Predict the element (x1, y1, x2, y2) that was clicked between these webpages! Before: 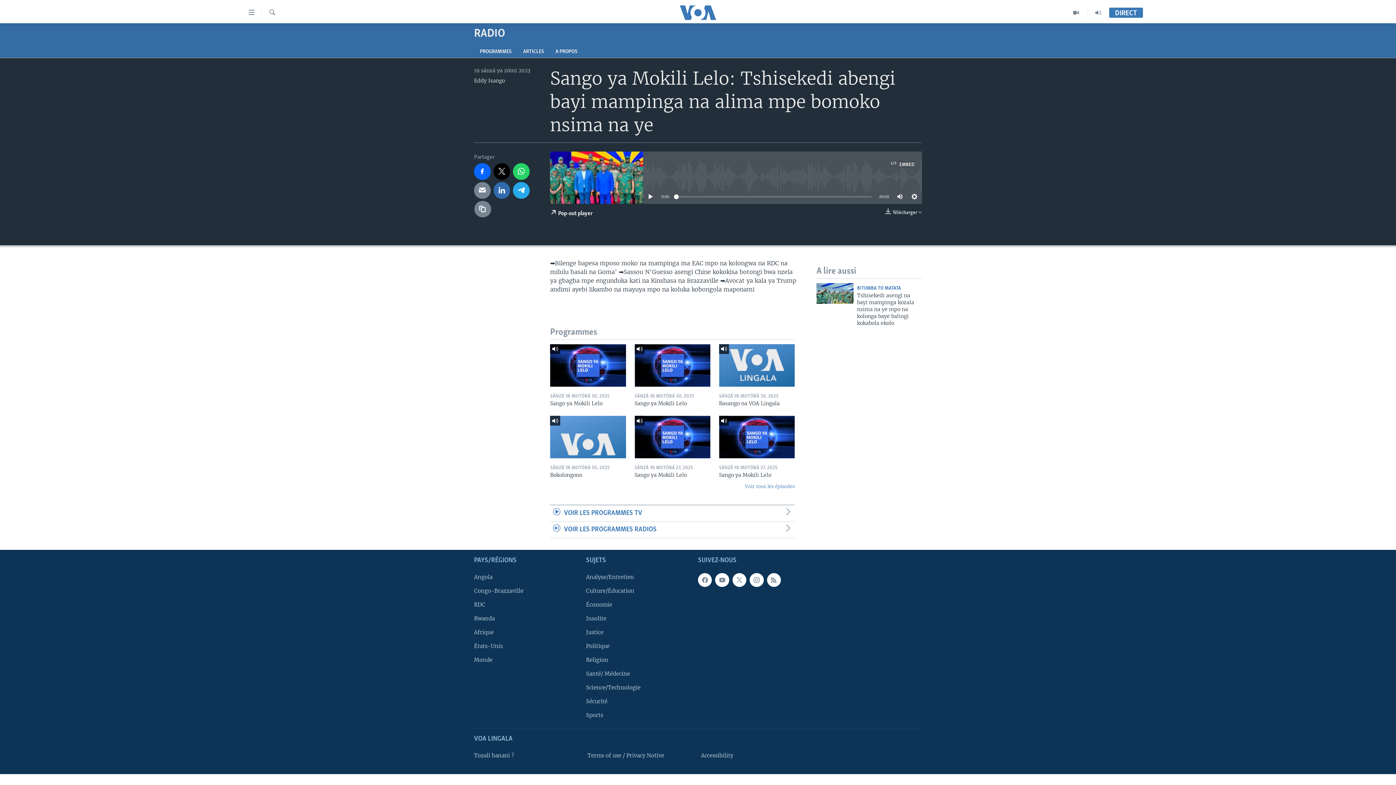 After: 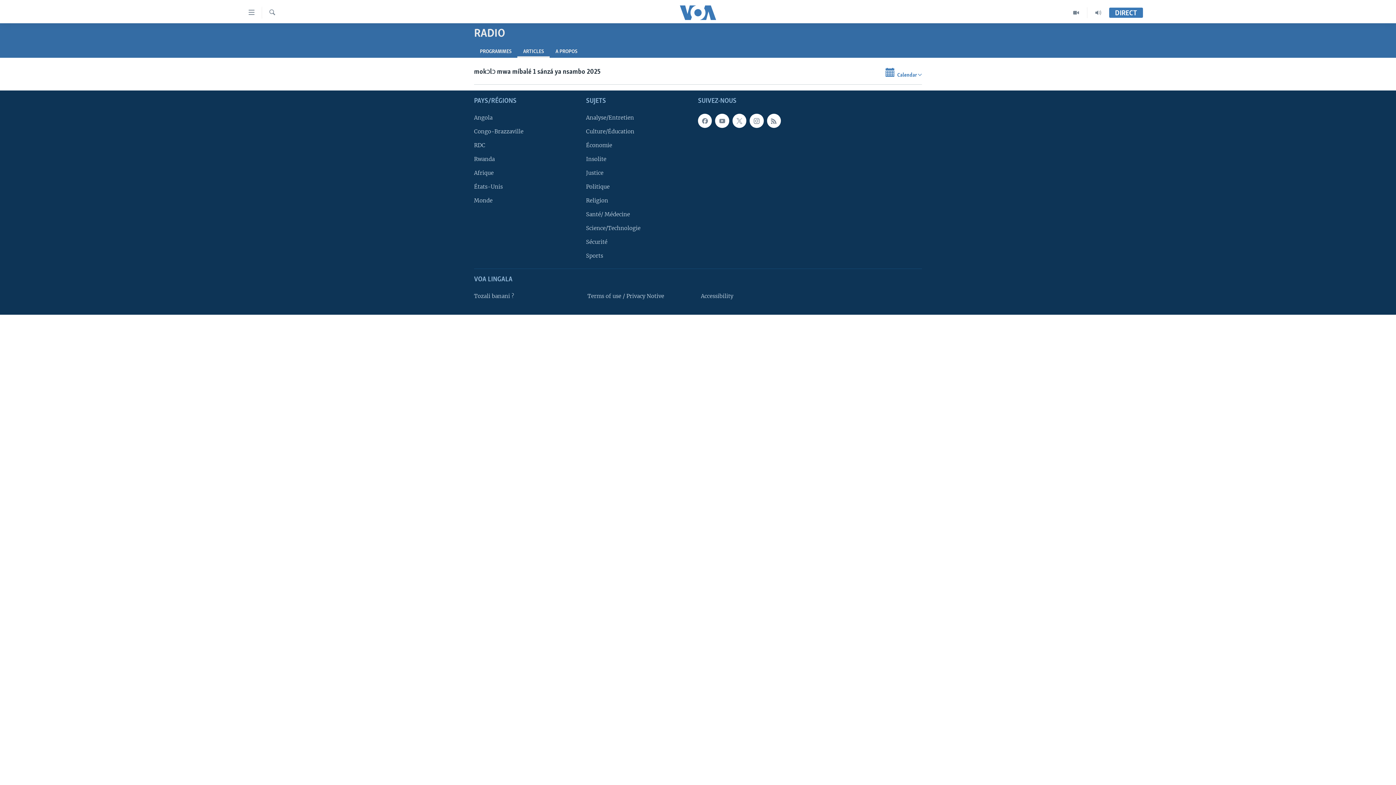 Action: bbox: (517, 45, 549, 57) label: ARTICLES